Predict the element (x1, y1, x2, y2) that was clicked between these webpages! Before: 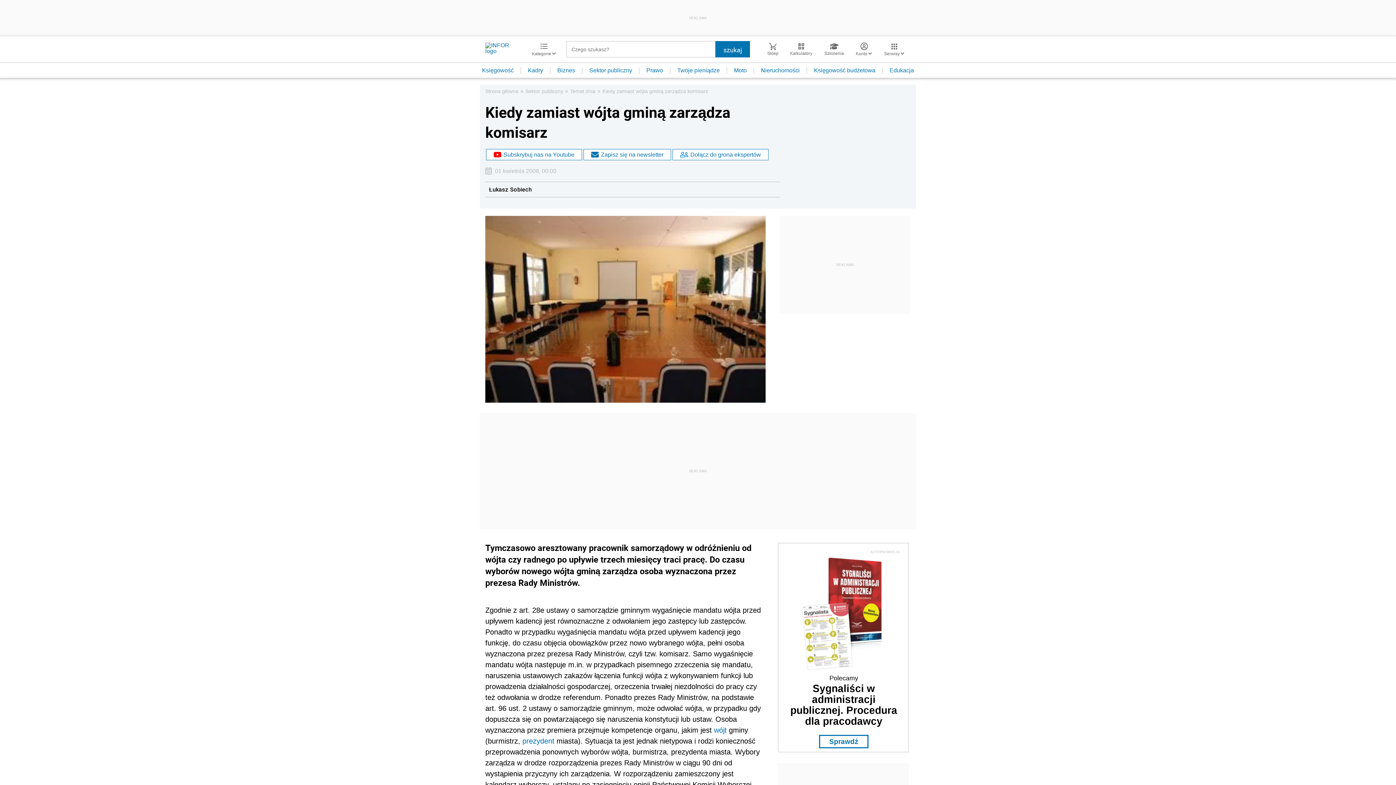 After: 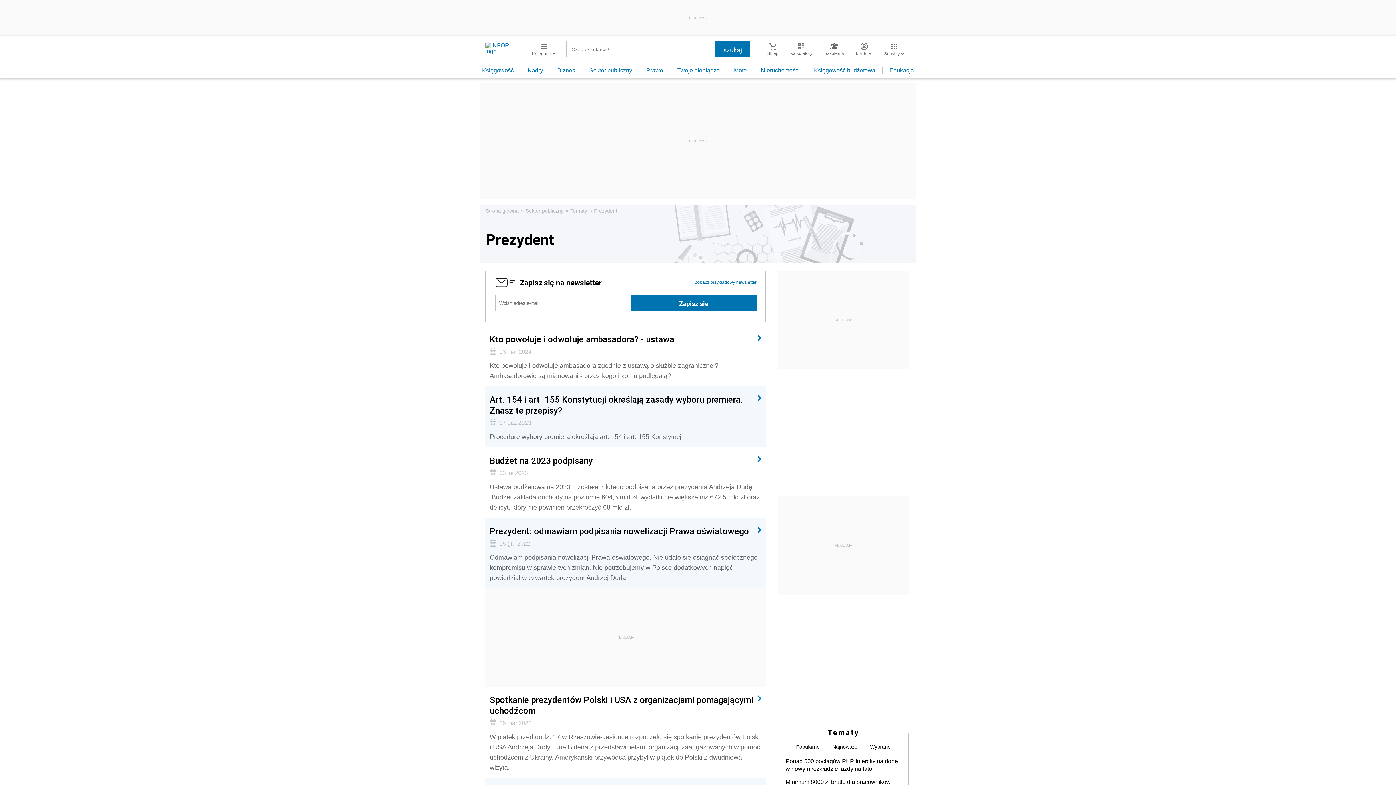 Action: bbox: (522, 737, 554, 745) label: prezydent